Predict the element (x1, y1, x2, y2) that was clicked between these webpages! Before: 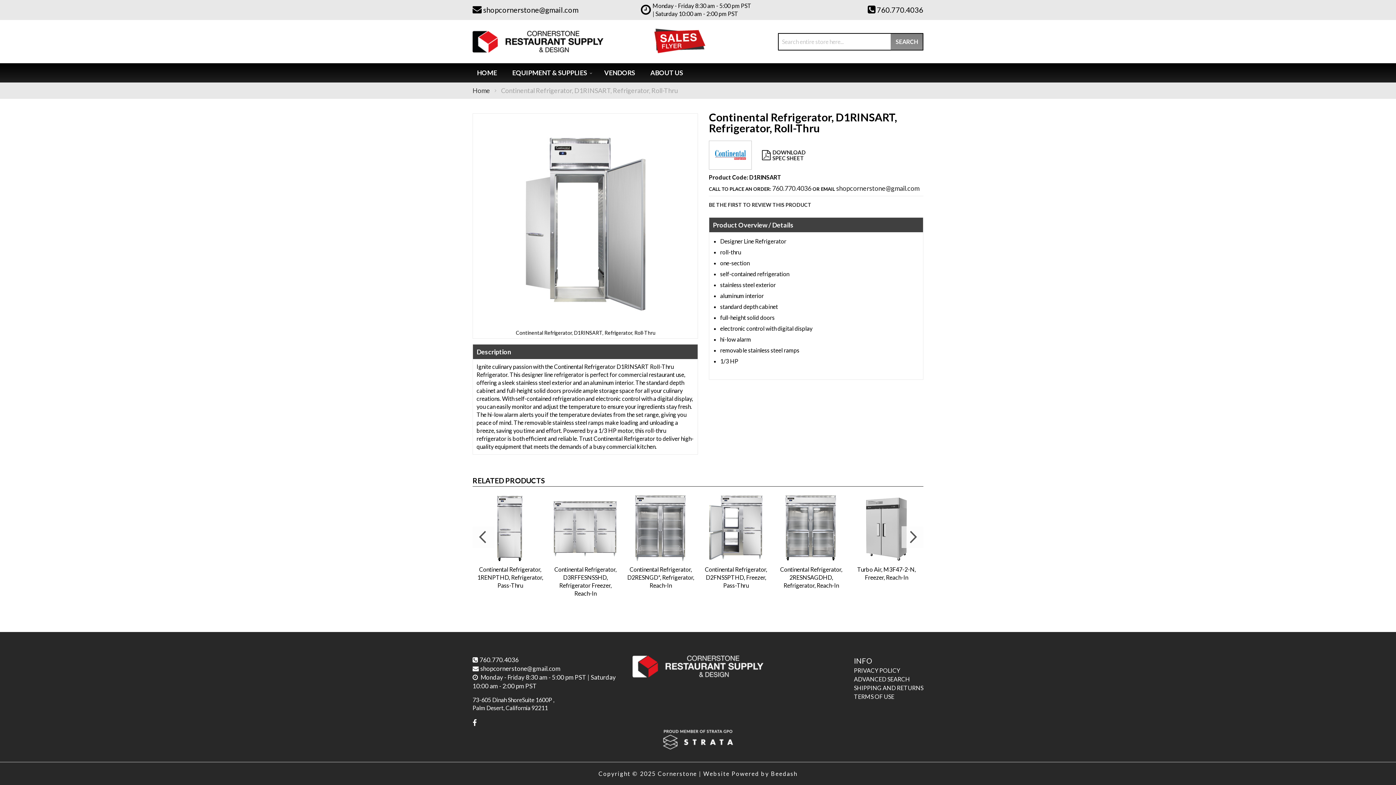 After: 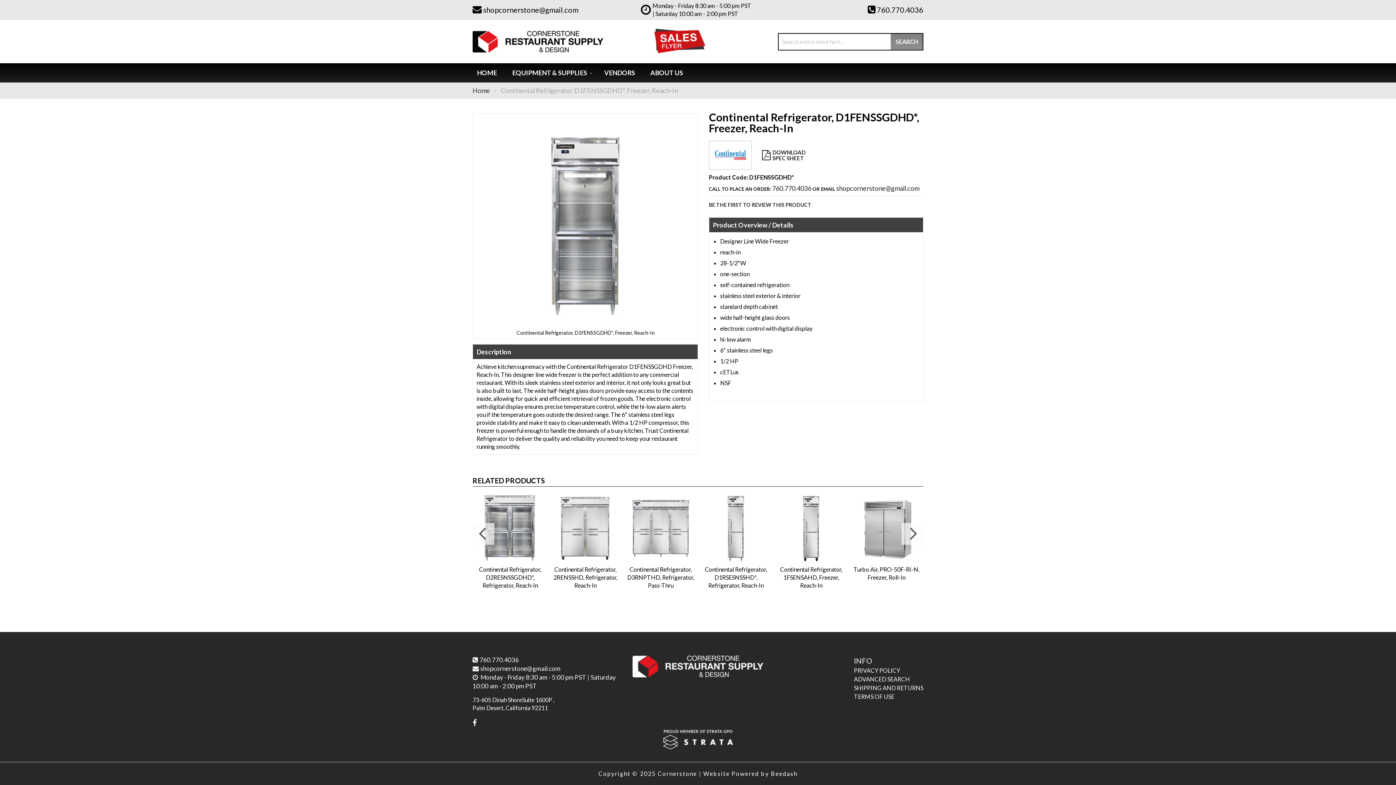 Action: label: Continental Refrigerator, D1FENSSGDHD*, Freezer, Reach-In bbox: (548, 491, 623, 593)